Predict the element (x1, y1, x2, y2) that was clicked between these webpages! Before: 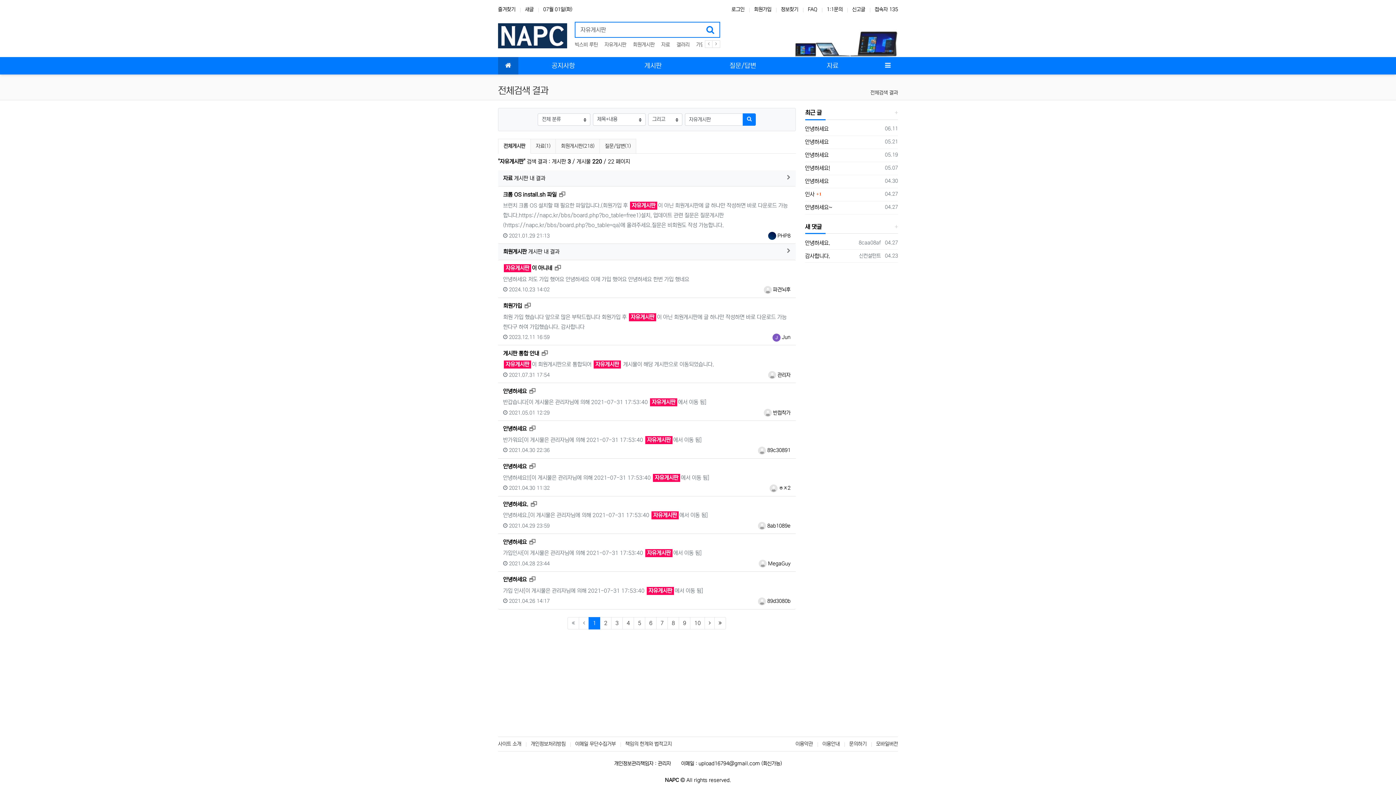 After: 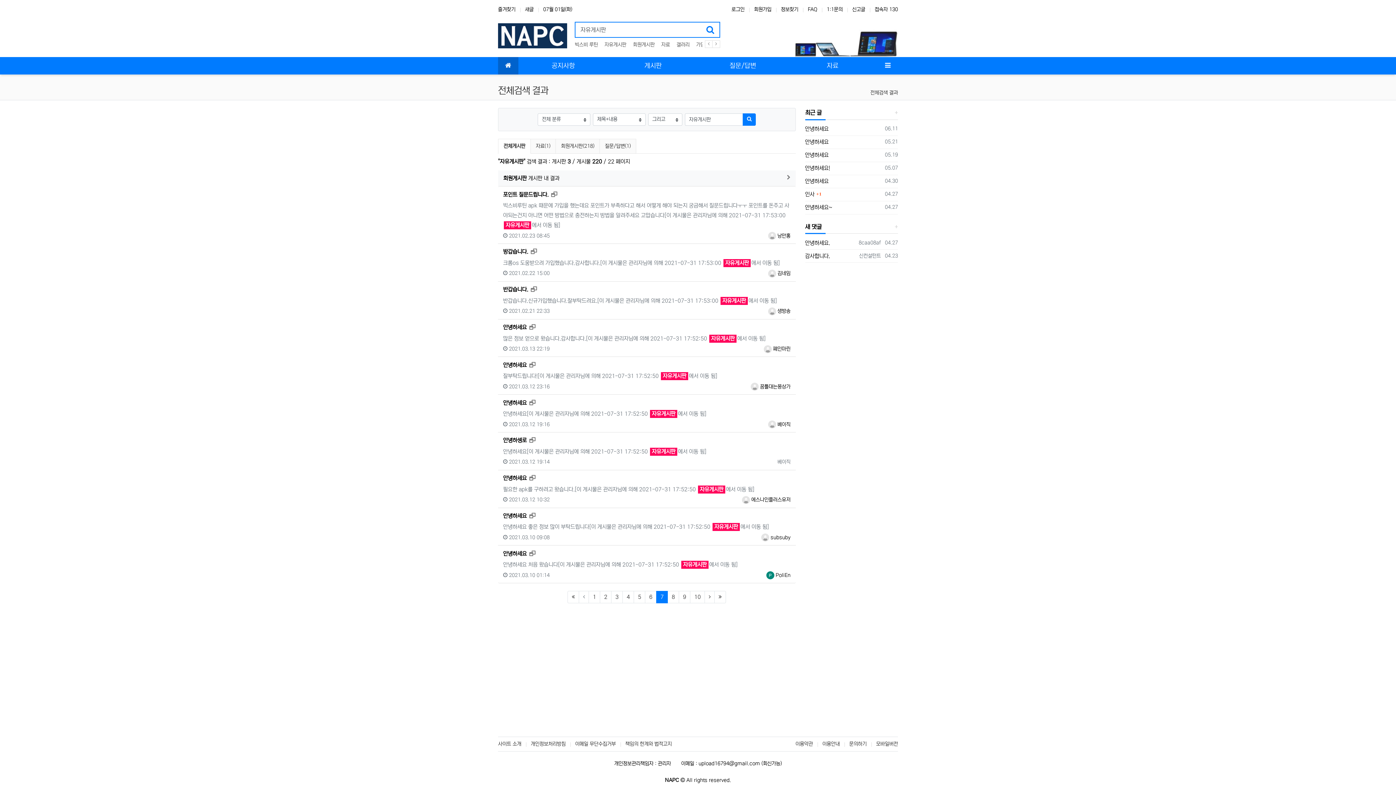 Action: label: 7 bbox: (656, 617, 668, 629)